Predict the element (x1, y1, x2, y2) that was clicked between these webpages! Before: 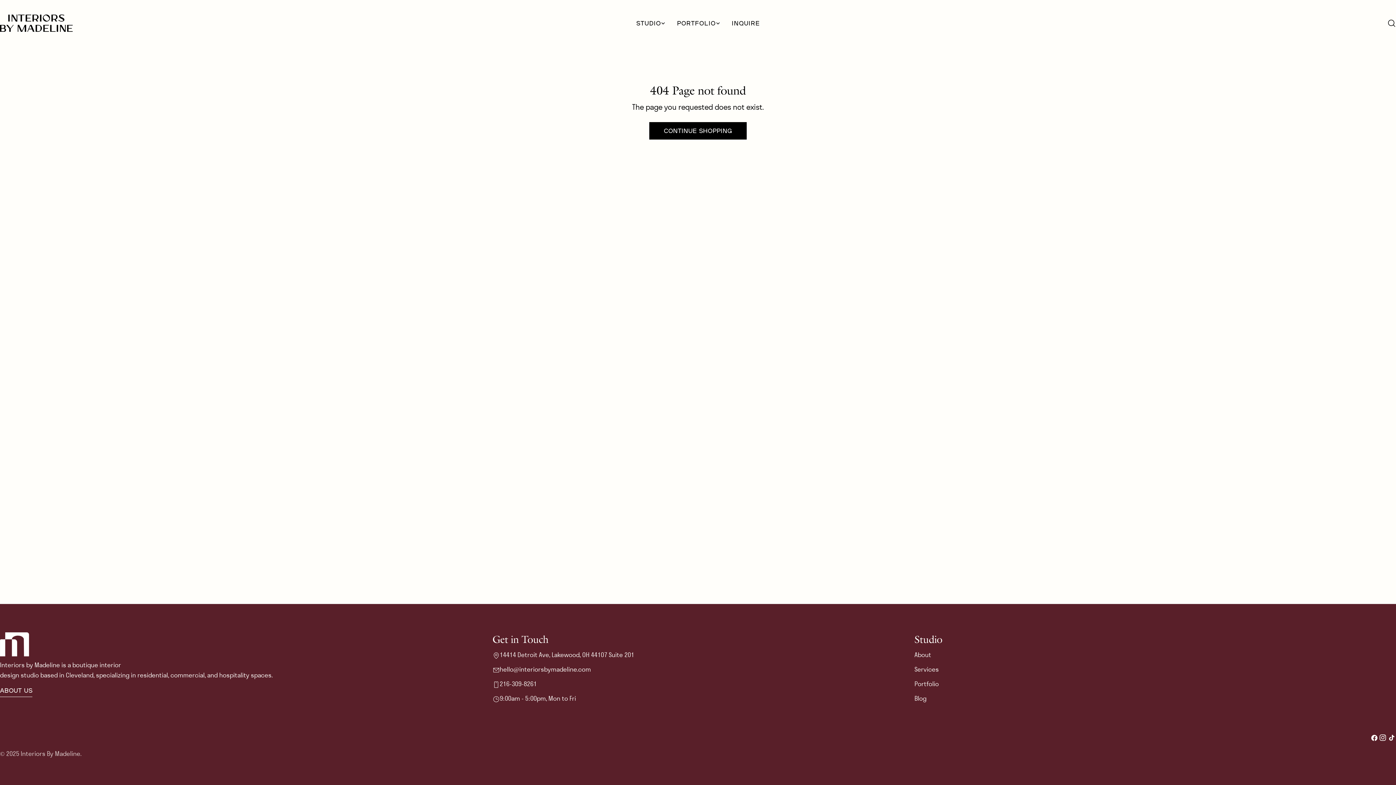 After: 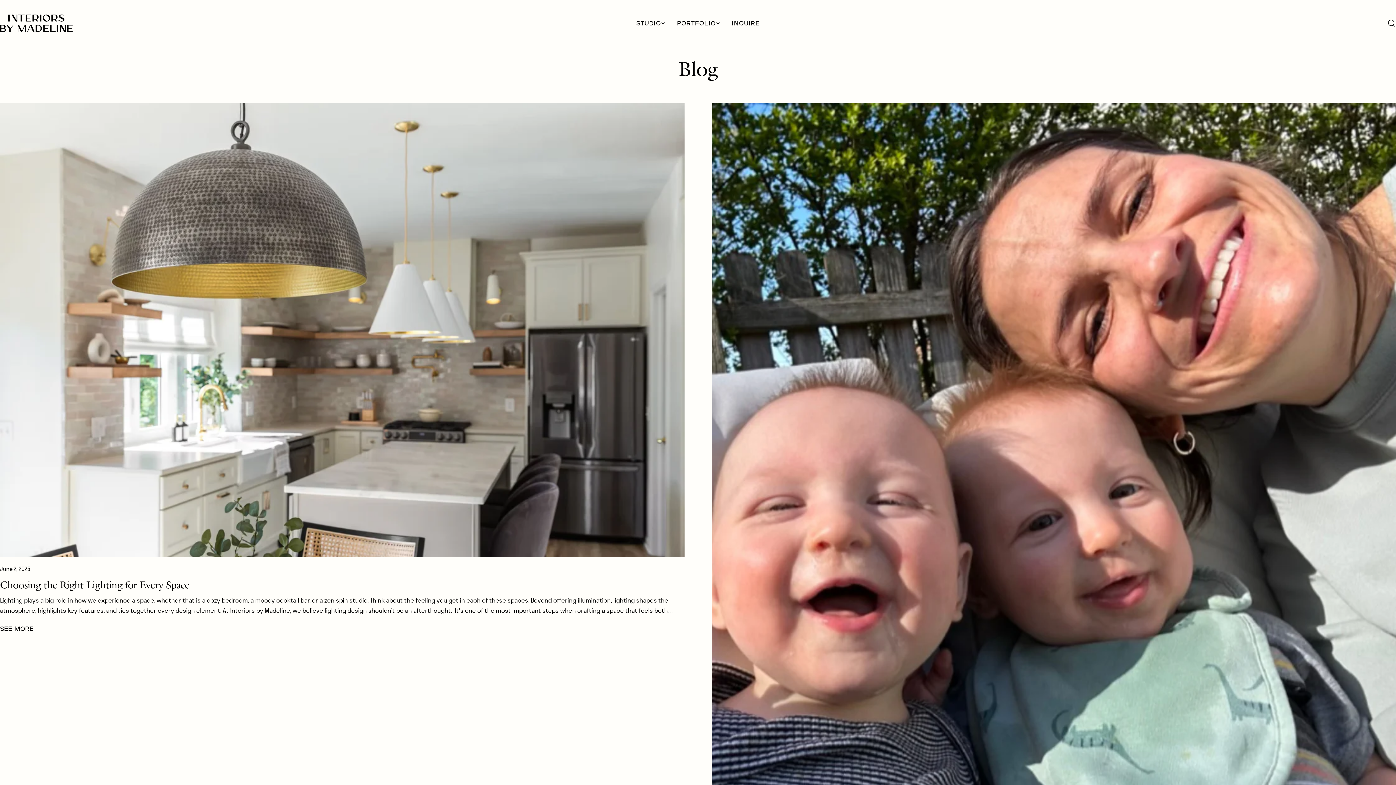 Action: bbox: (914, 696, 926, 702) label: Blog